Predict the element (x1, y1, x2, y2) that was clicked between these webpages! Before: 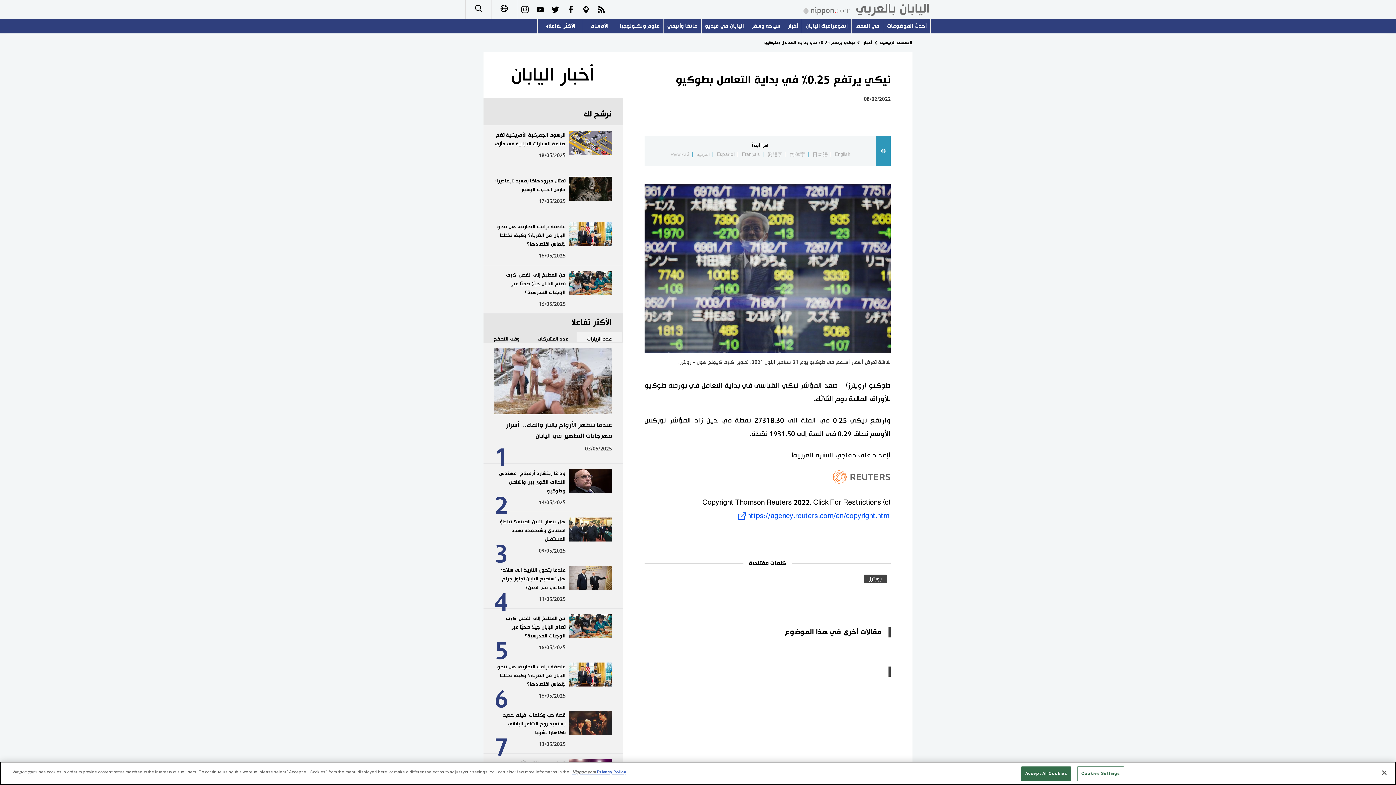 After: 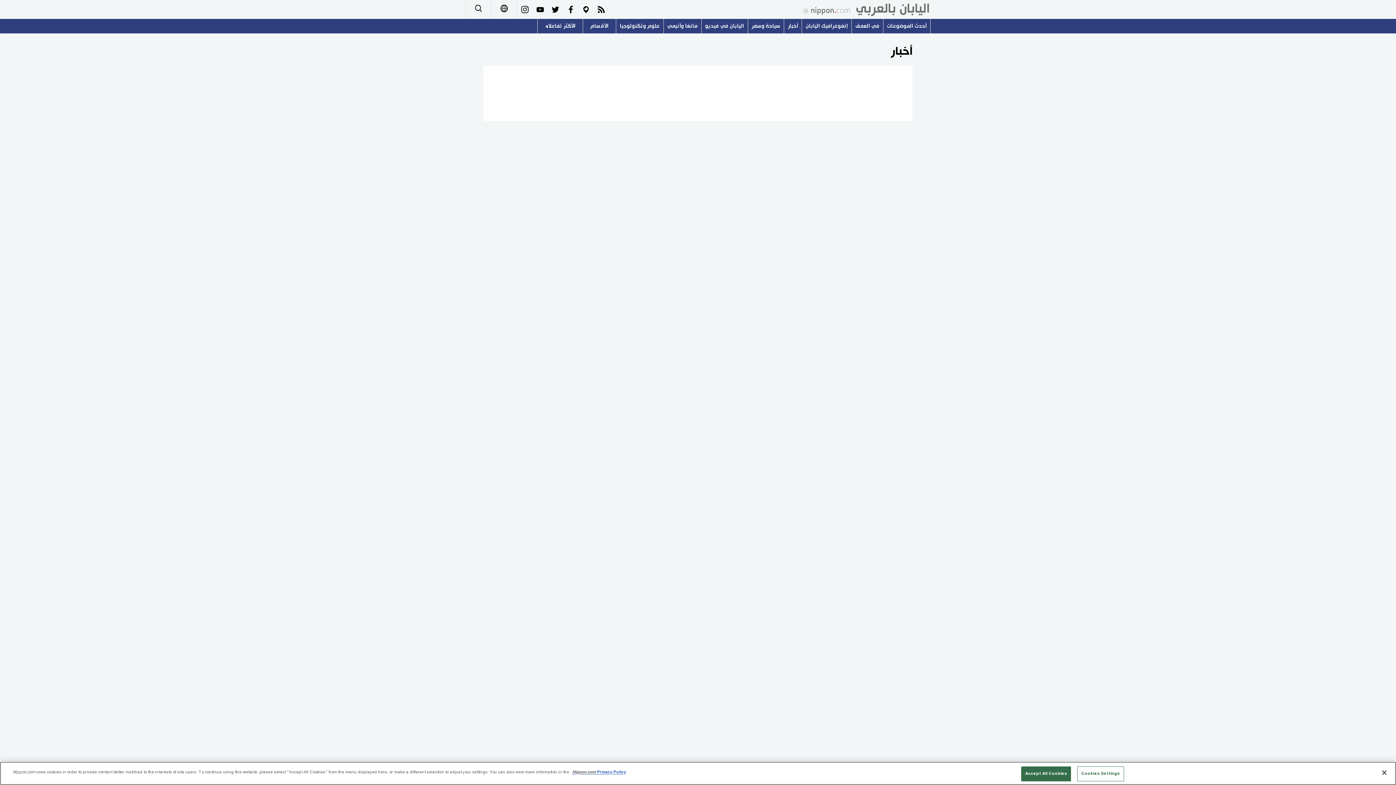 Action: bbox: (862, 39, 872, 45) label: أخبار 